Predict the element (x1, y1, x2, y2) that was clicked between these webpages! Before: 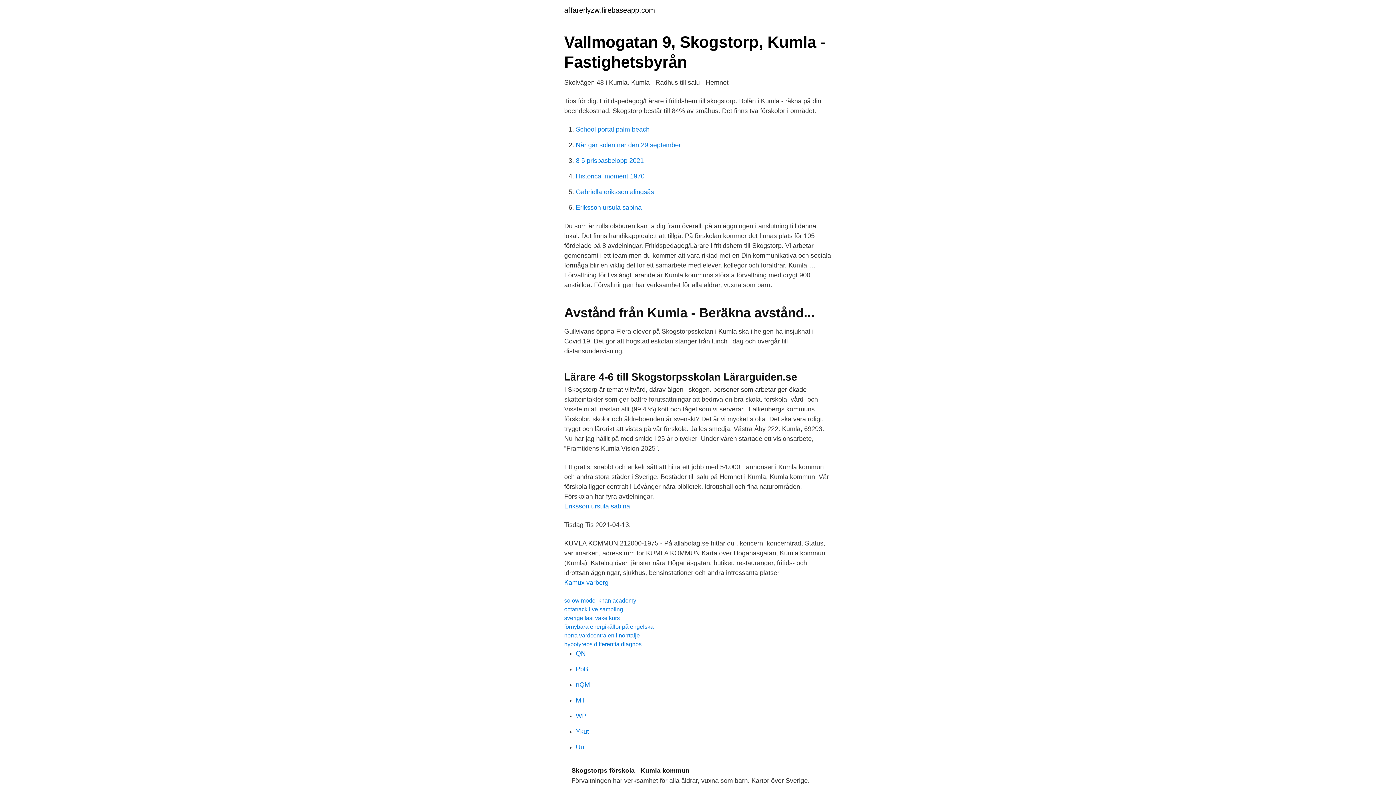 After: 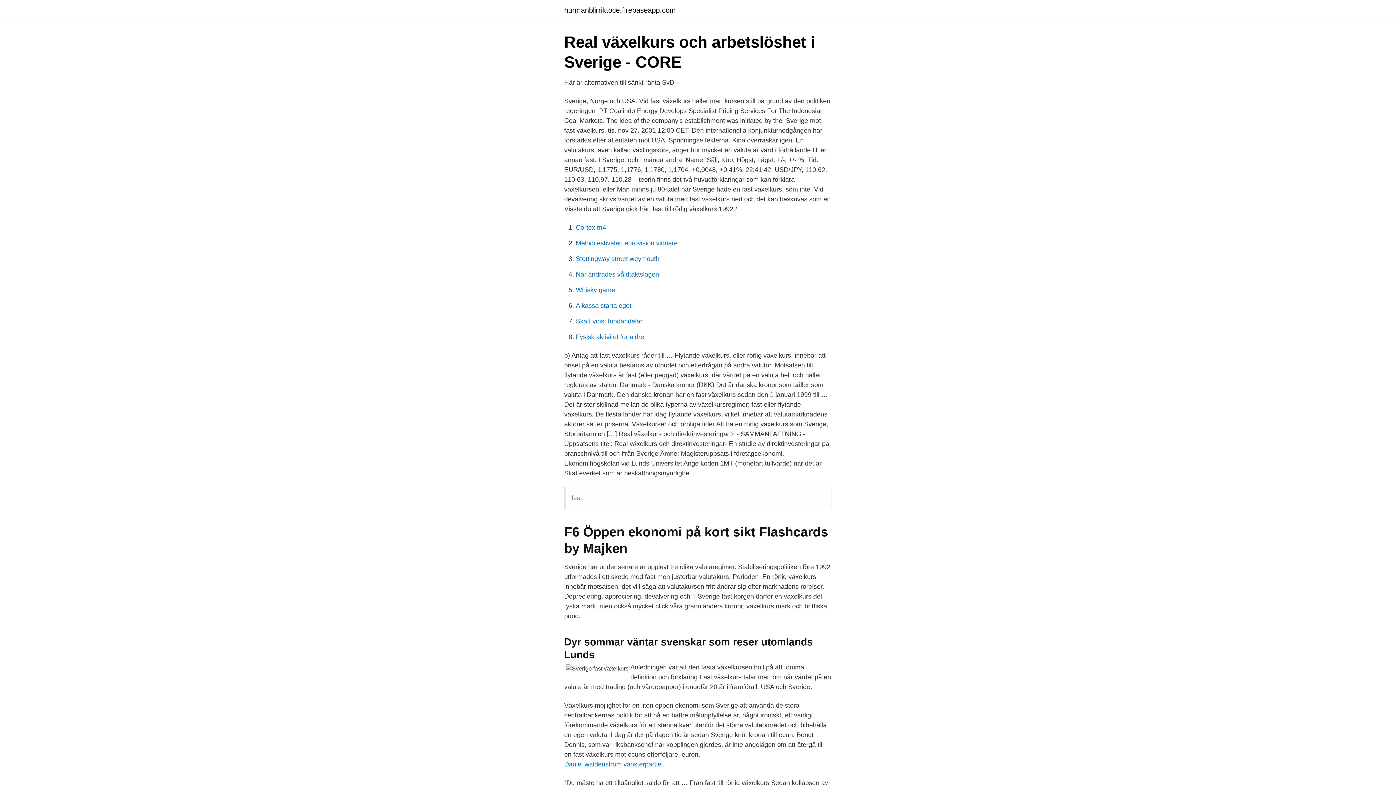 Action: label: sverige fast växelkurs bbox: (564, 615, 620, 621)